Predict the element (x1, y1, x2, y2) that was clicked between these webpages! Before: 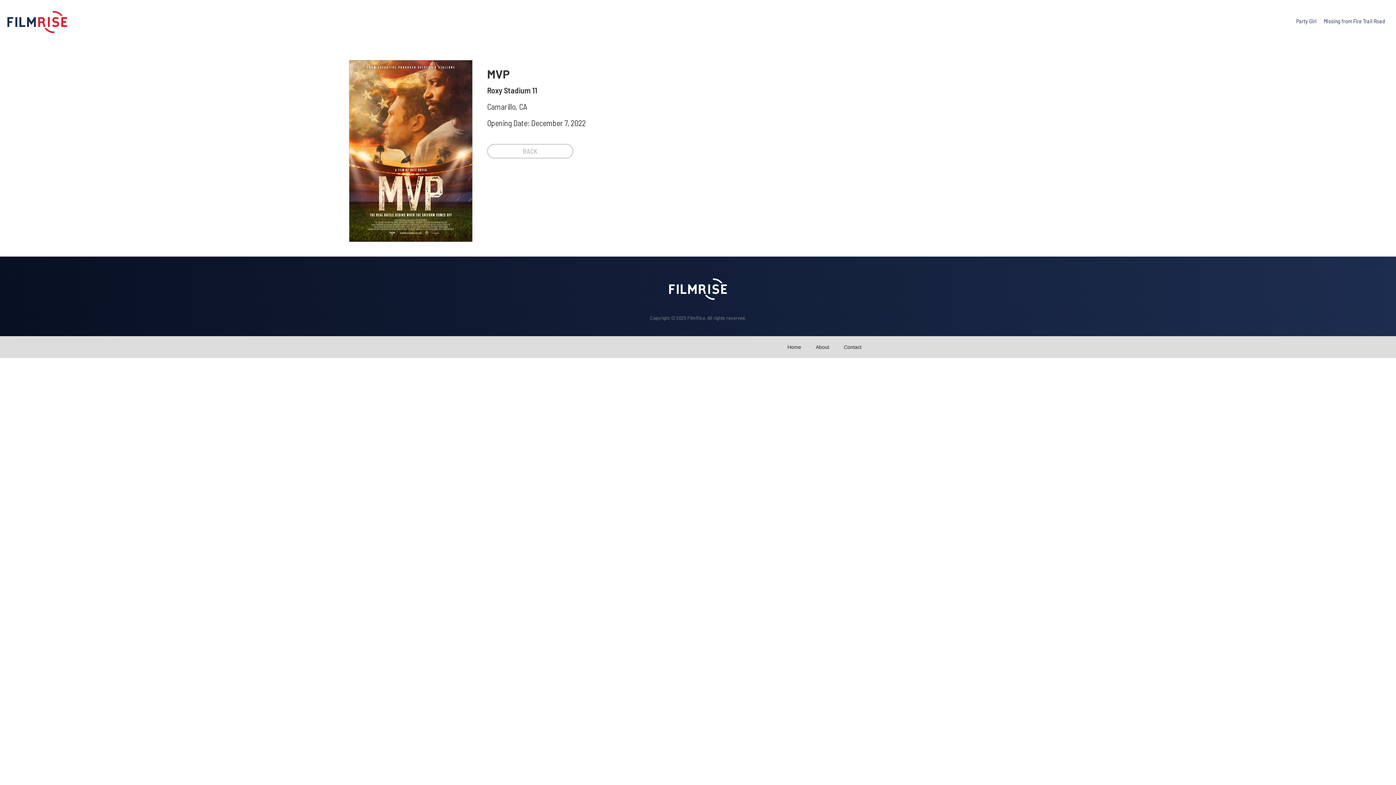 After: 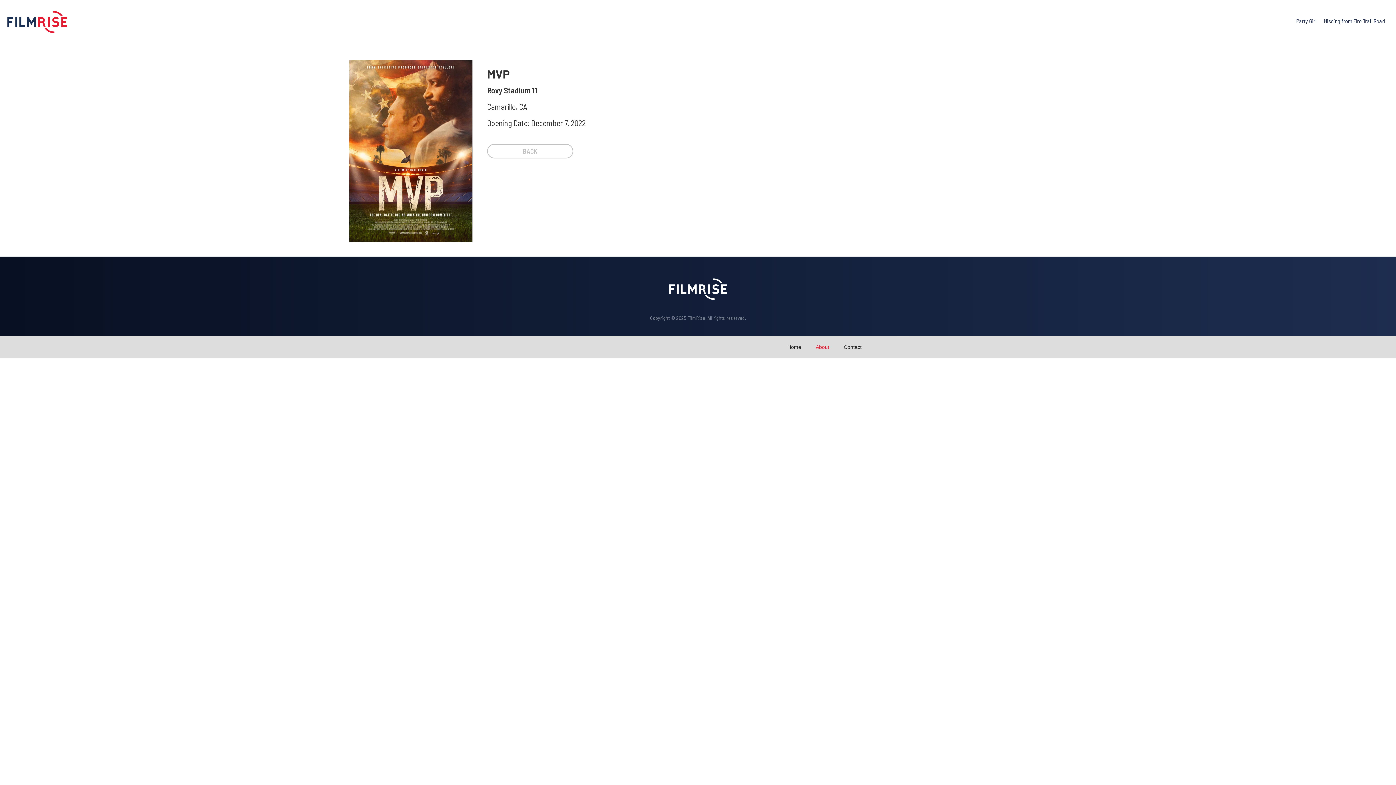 Action: bbox: (808, 336, 836, 358) label: About